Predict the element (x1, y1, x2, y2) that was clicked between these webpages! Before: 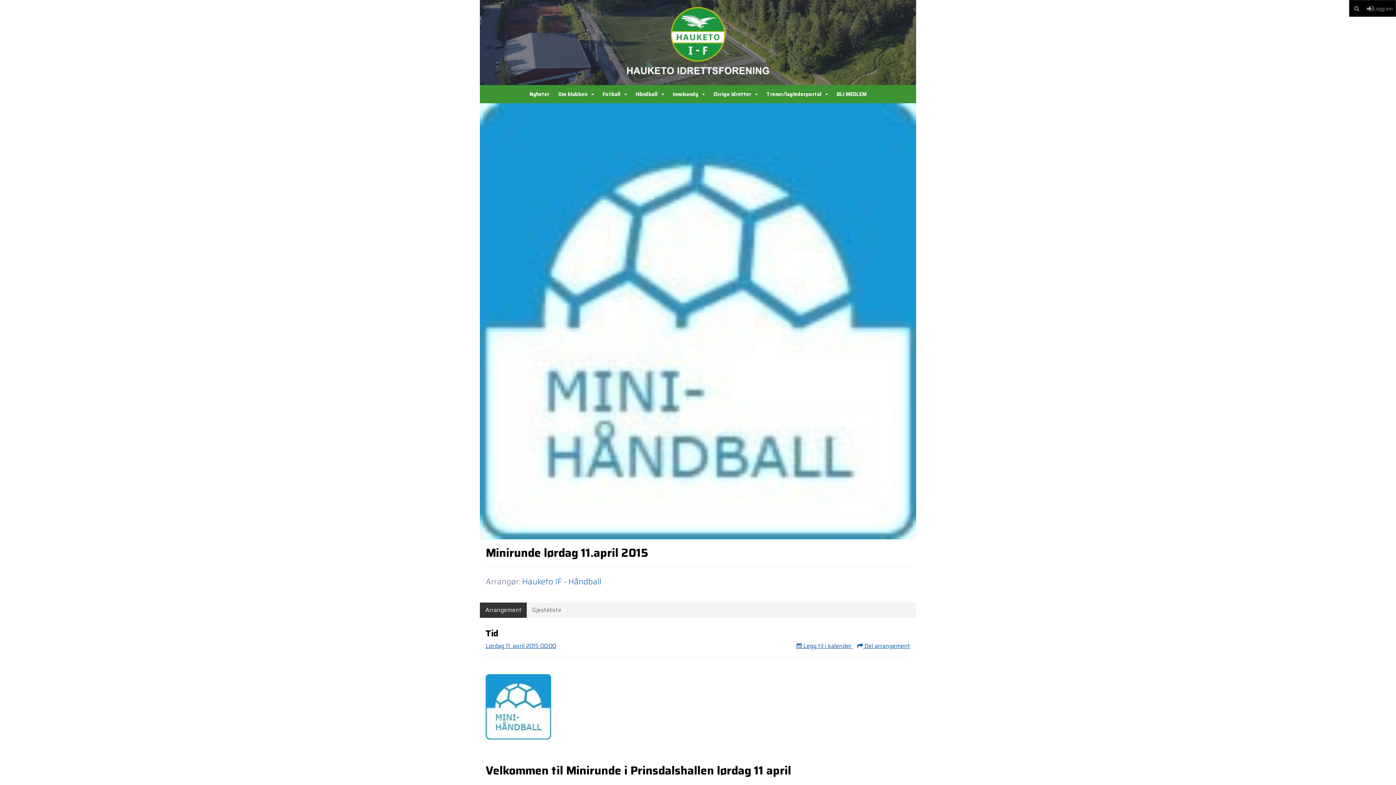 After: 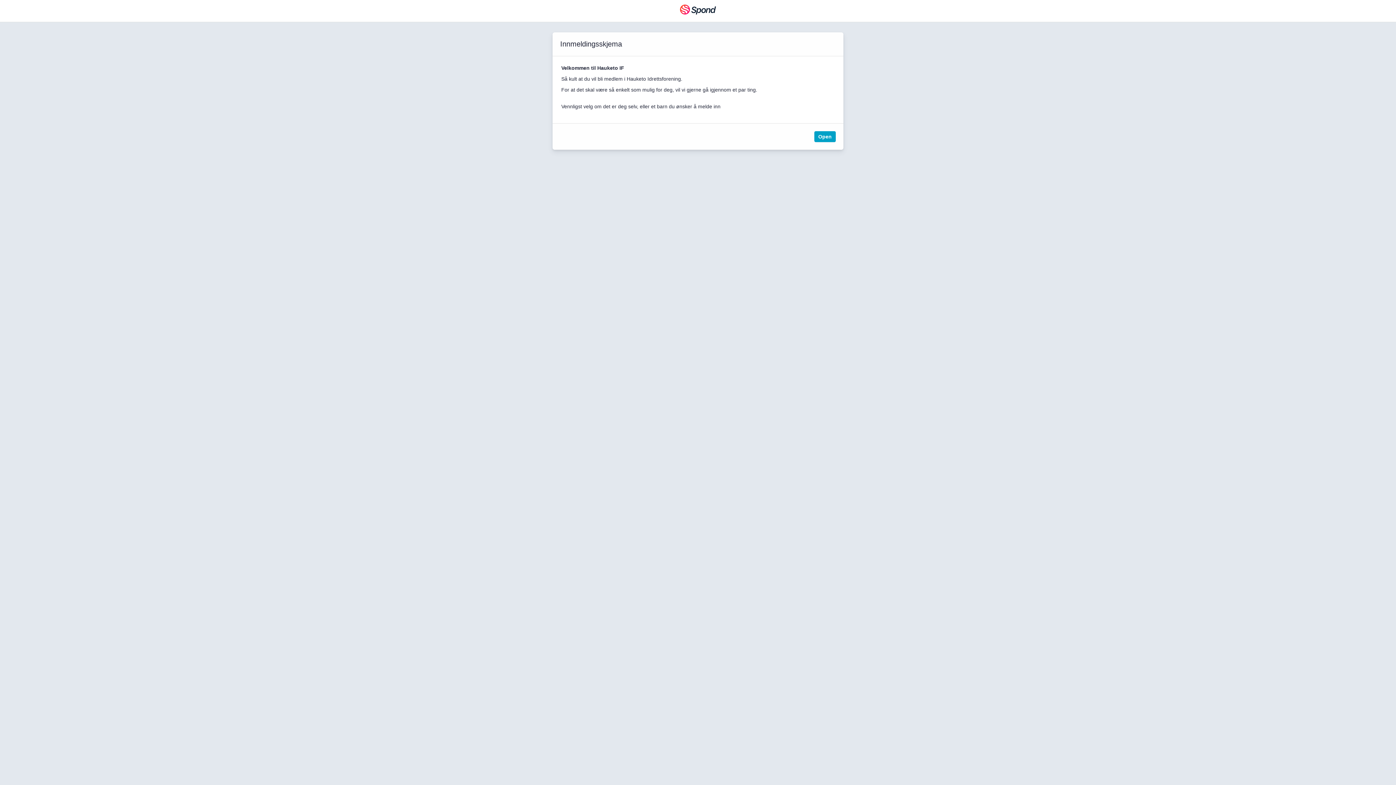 Action: bbox: (833, 85, 870, 103) label: BLI MEDLEM